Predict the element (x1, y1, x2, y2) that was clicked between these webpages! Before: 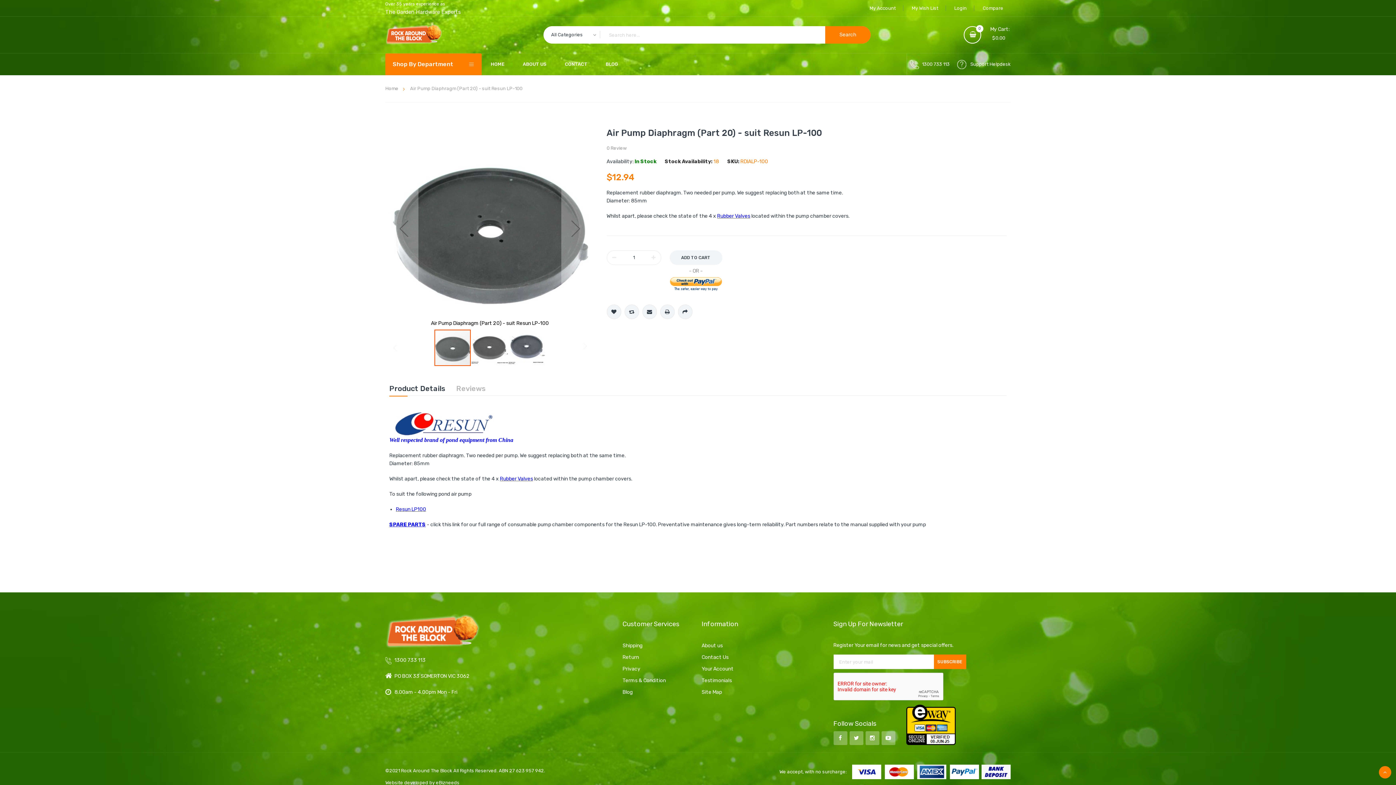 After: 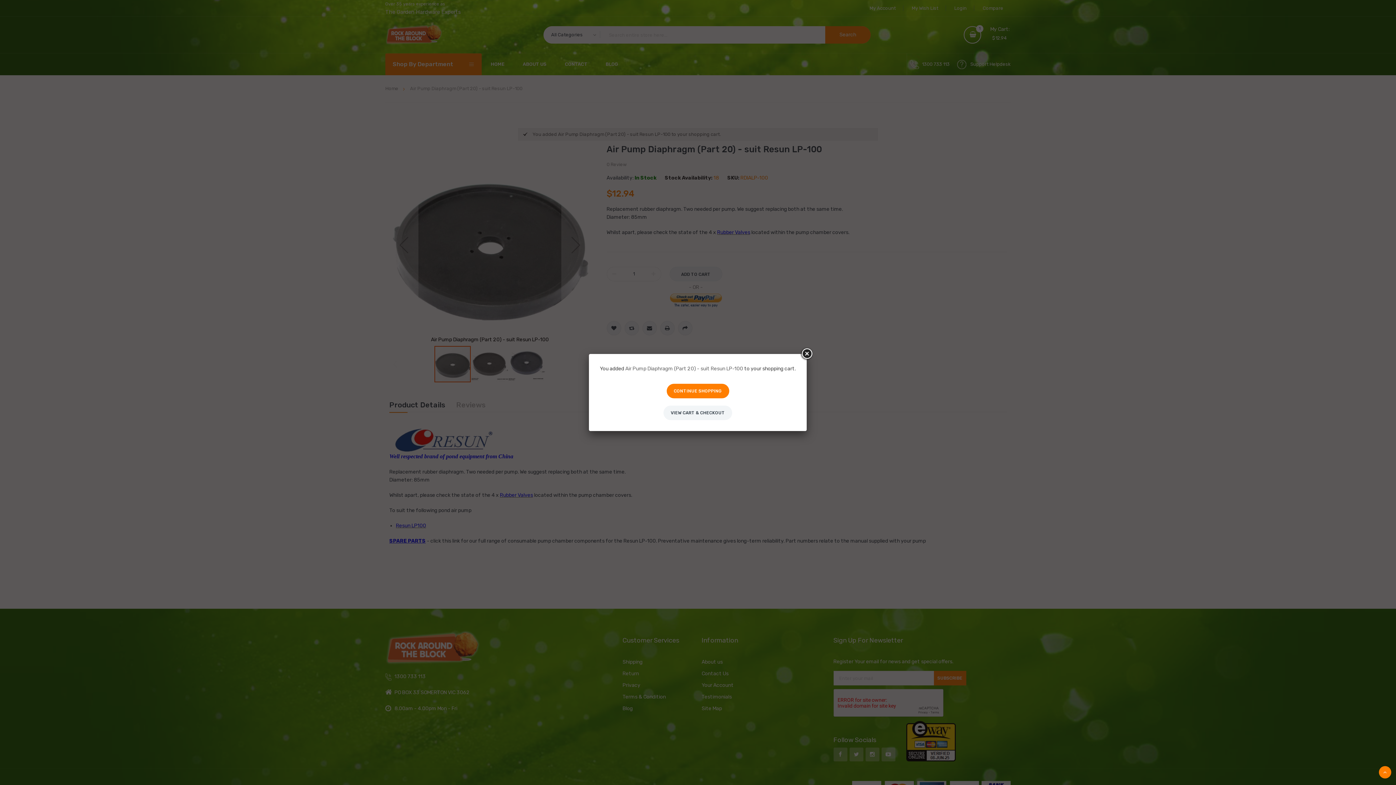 Action: bbox: (669, 250, 722, 265) label: ADD TO CART